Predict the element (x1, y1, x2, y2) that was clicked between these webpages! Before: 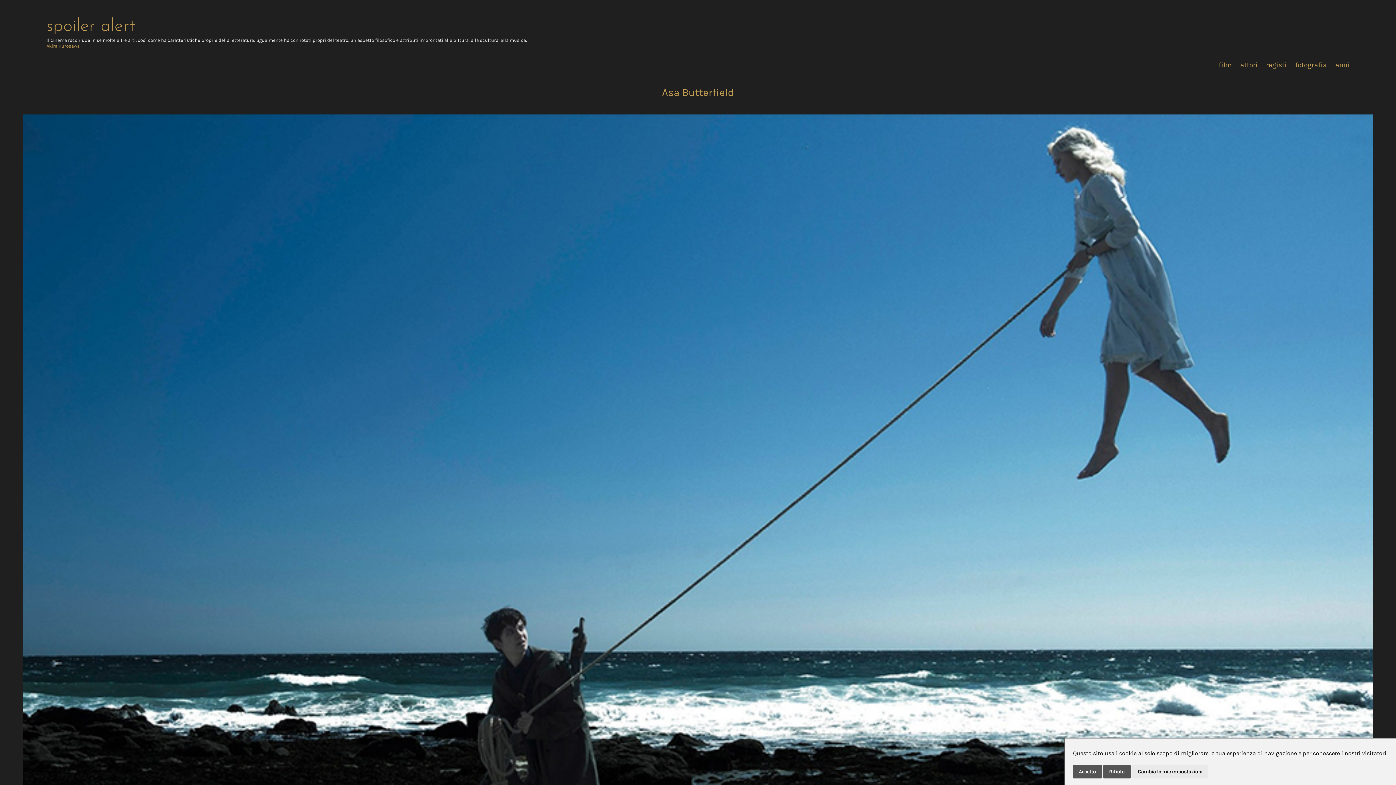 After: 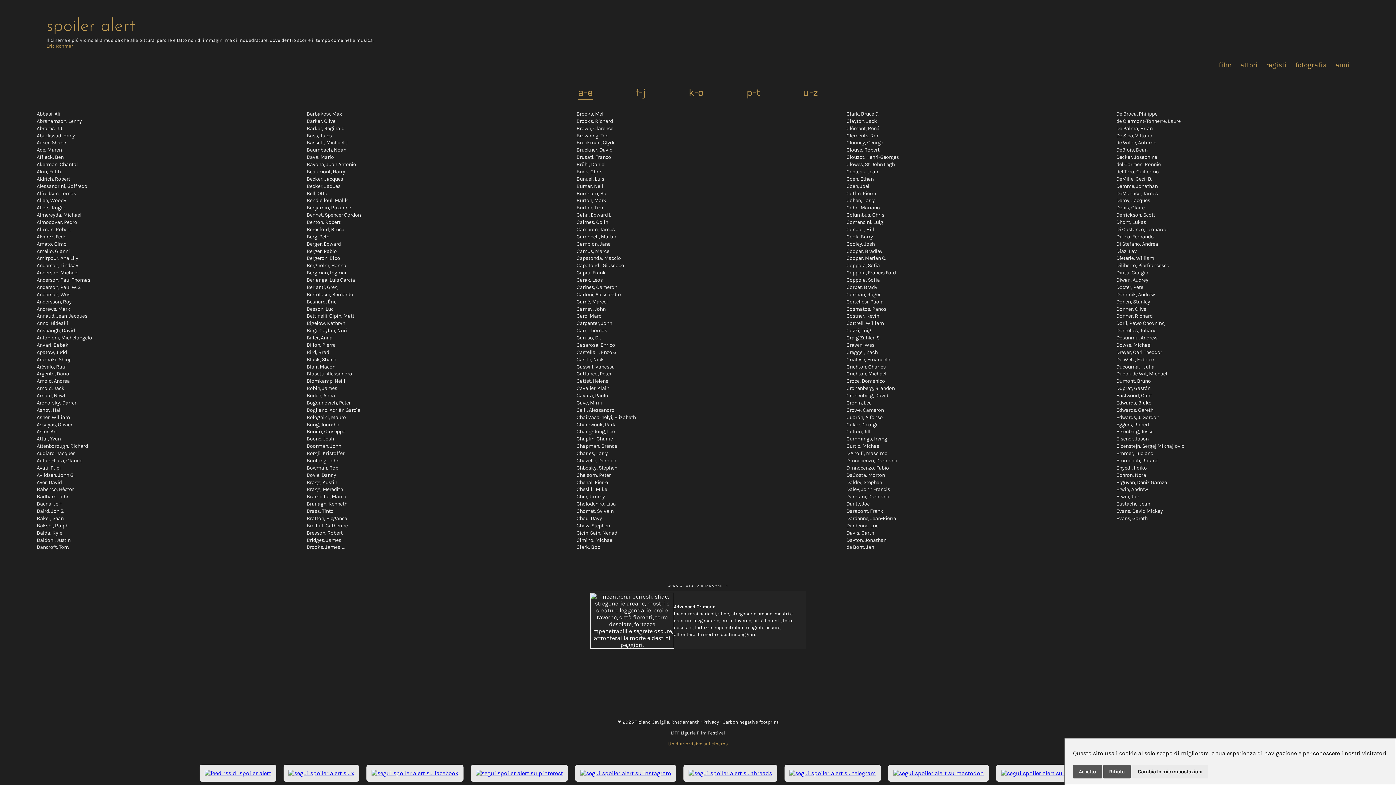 Action: bbox: (1266, 60, 1287, 69) label: registi